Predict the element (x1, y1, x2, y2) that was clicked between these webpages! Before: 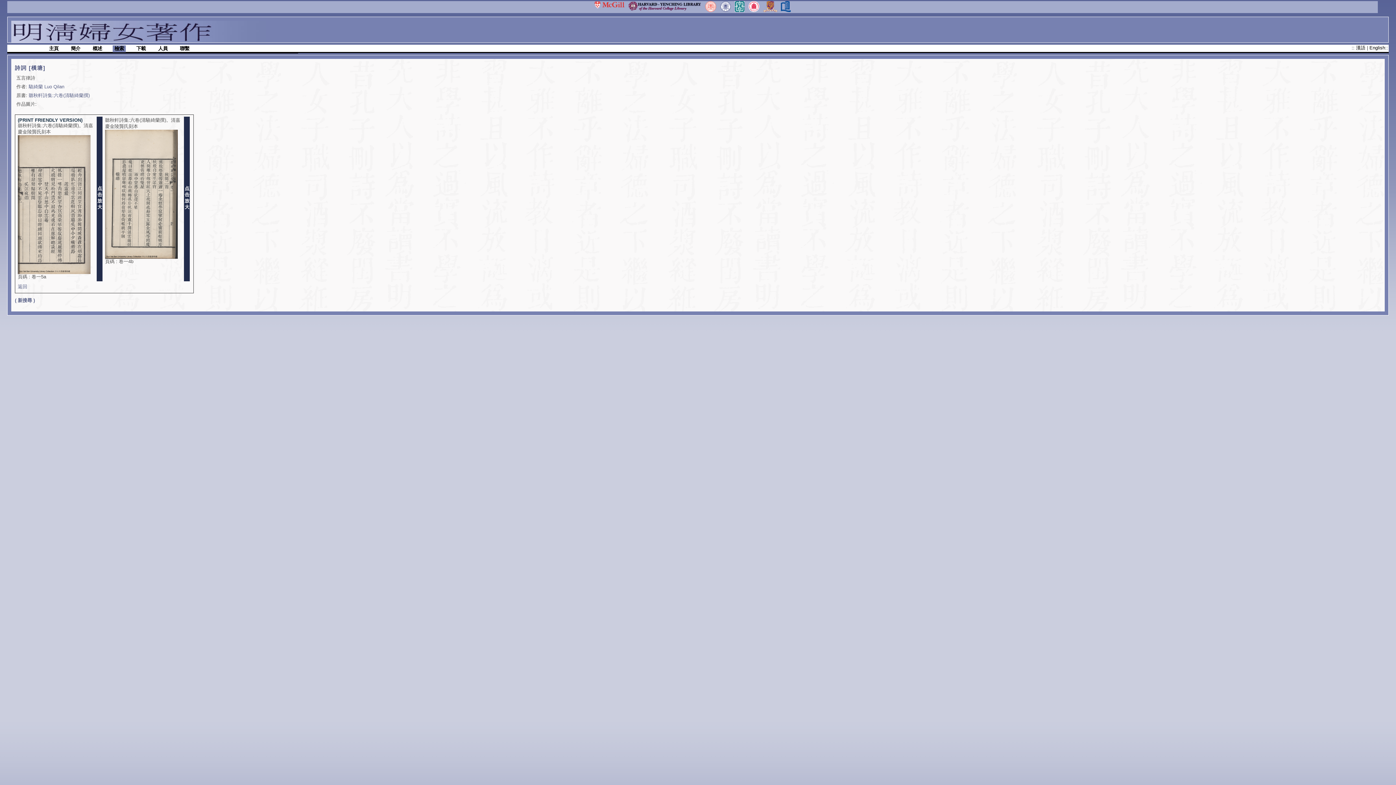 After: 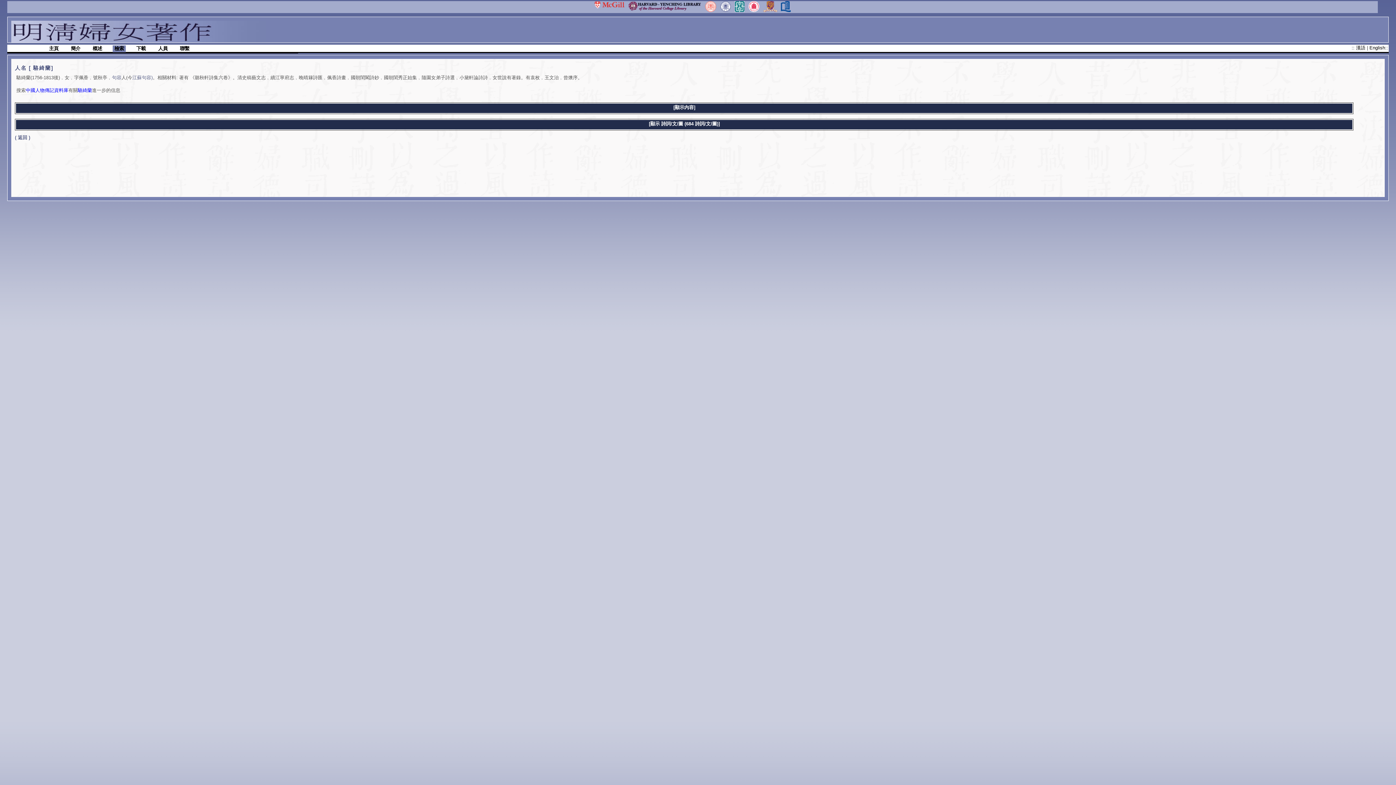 Action: bbox: (28, 84, 64, 89) label: 駱綺蘭 Luo Qilan